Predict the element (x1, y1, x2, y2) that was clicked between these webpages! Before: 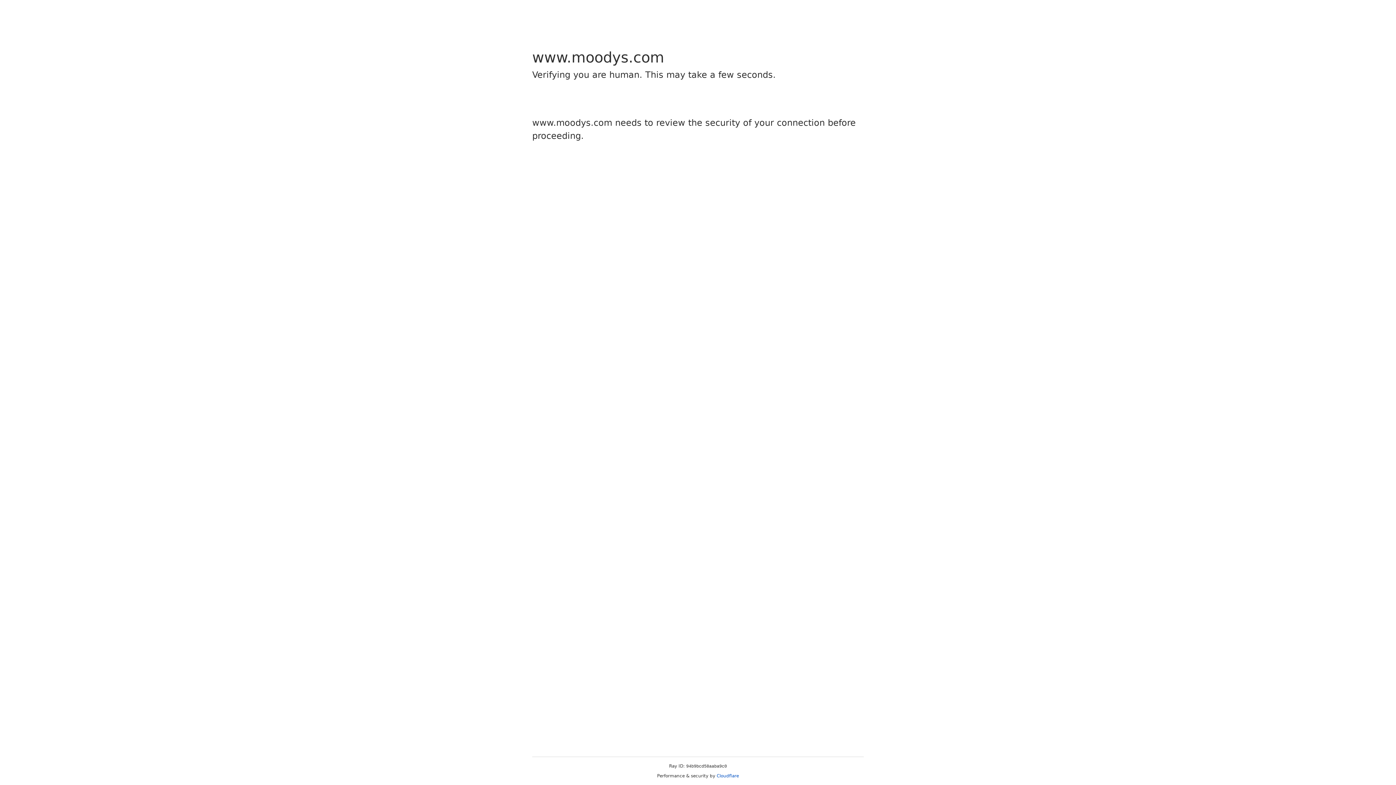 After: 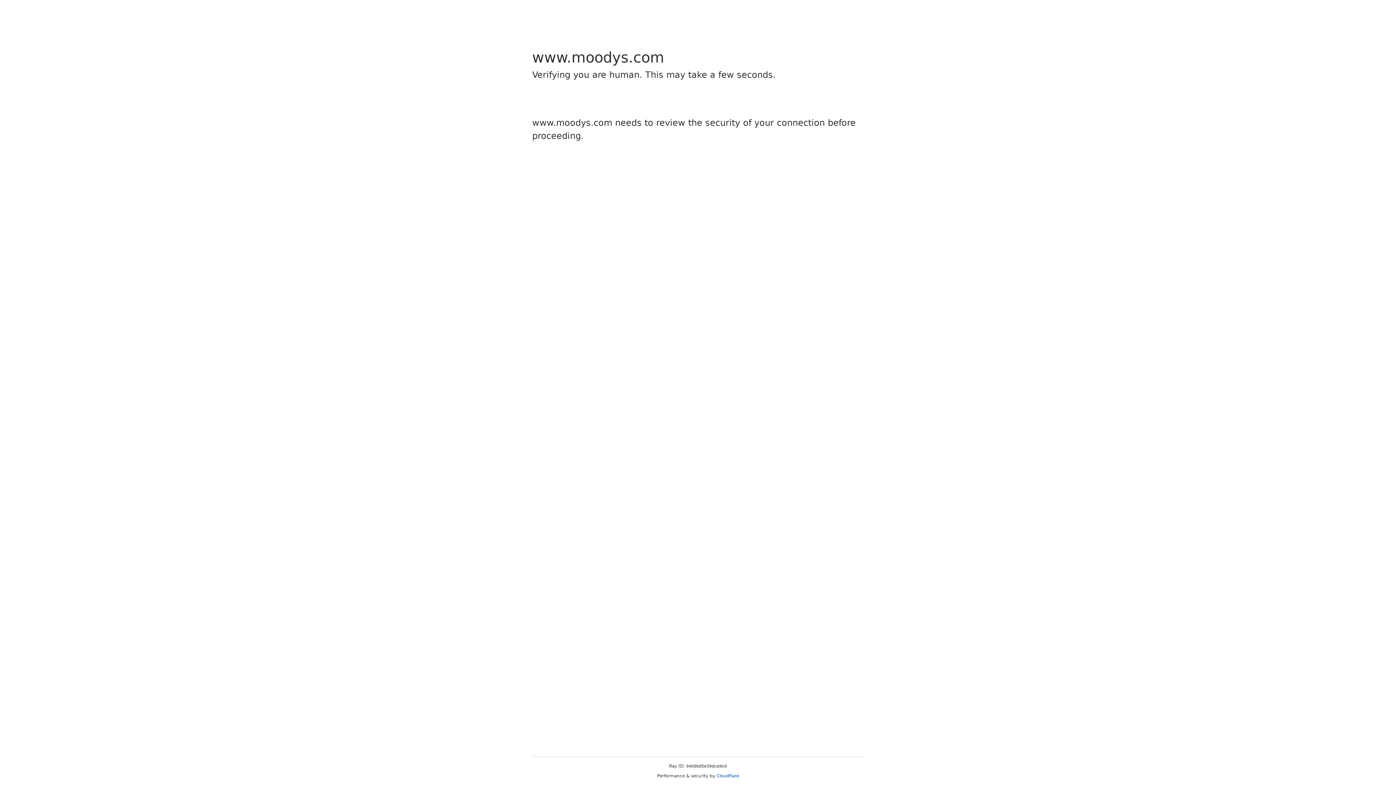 Action: label: Cloudflare bbox: (716, 773, 739, 778)